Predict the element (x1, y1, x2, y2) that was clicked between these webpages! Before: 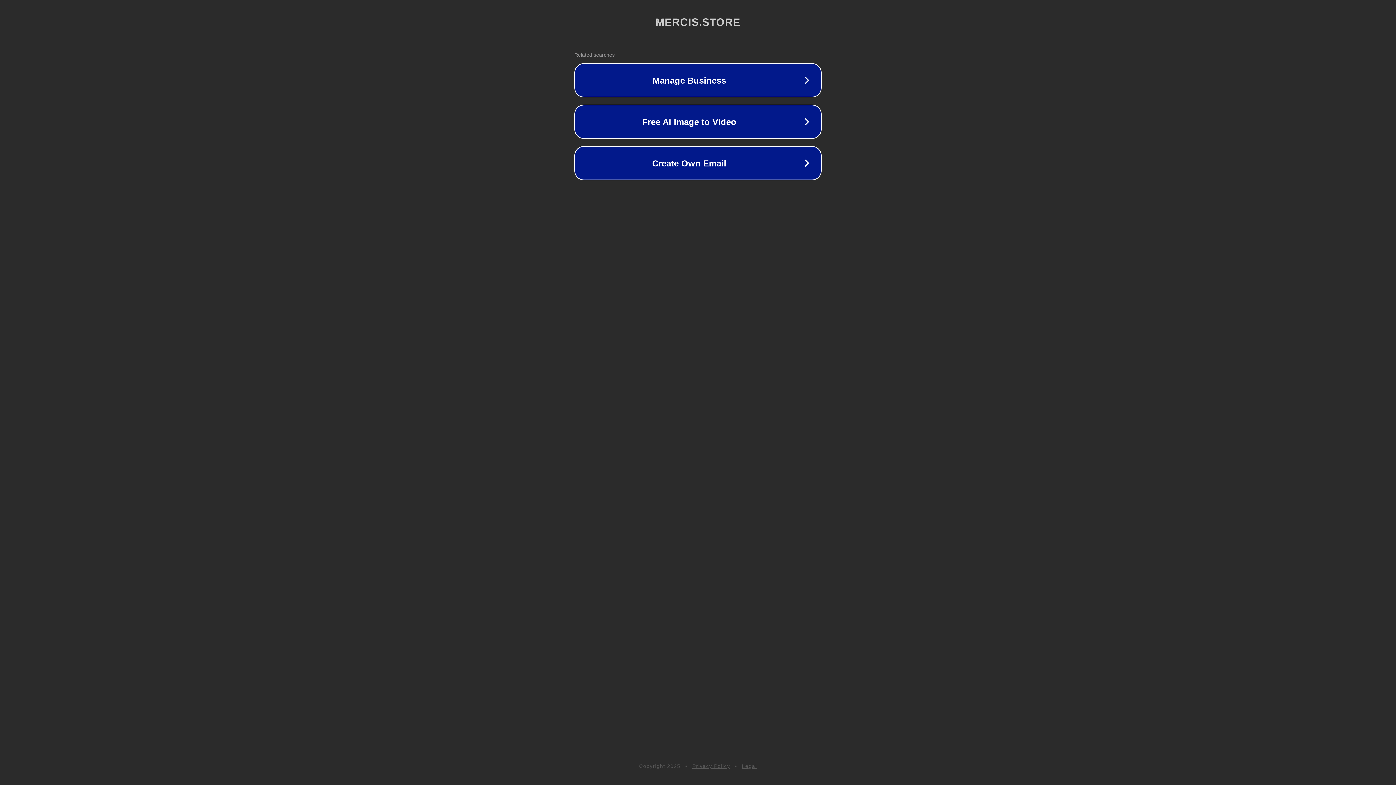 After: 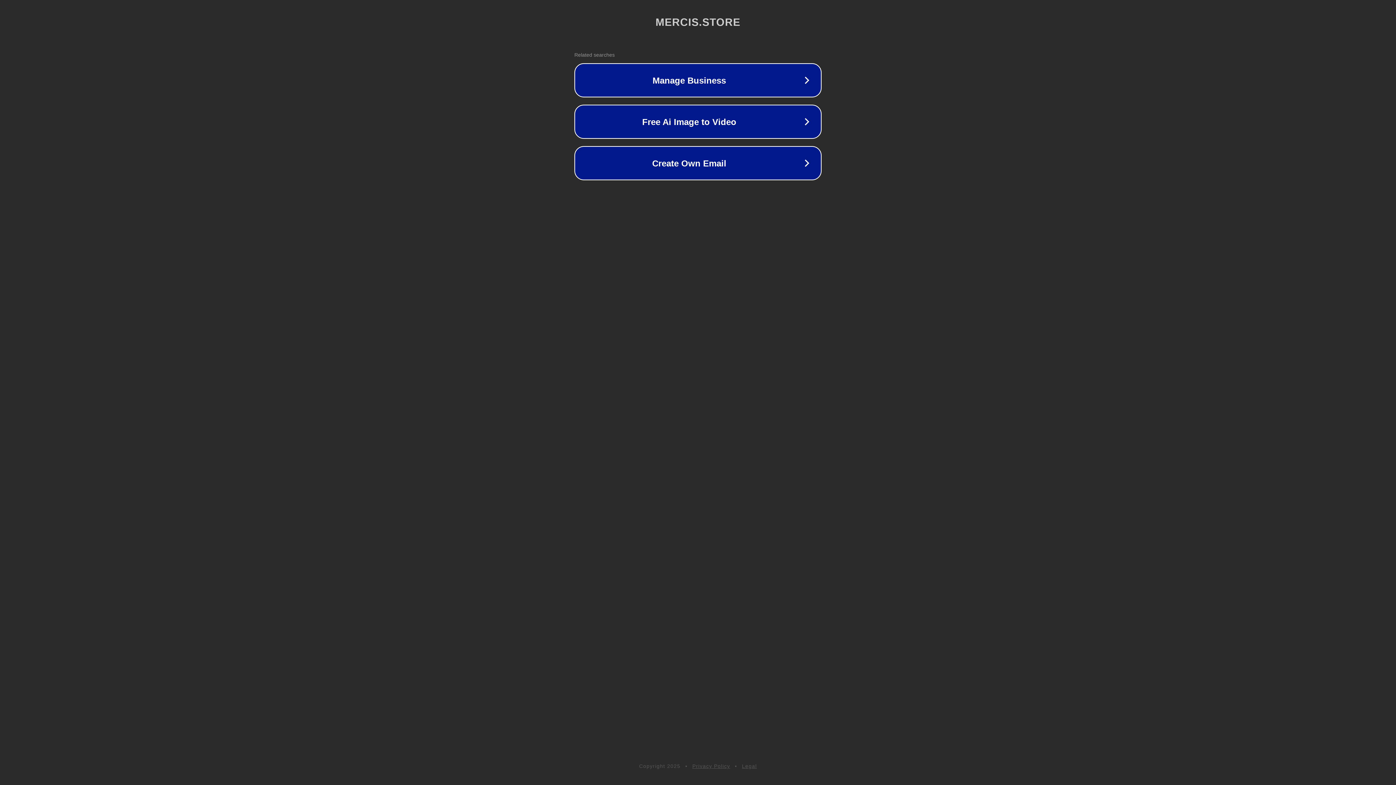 Action: label: Privacy Policy bbox: (692, 763, 730, 769)